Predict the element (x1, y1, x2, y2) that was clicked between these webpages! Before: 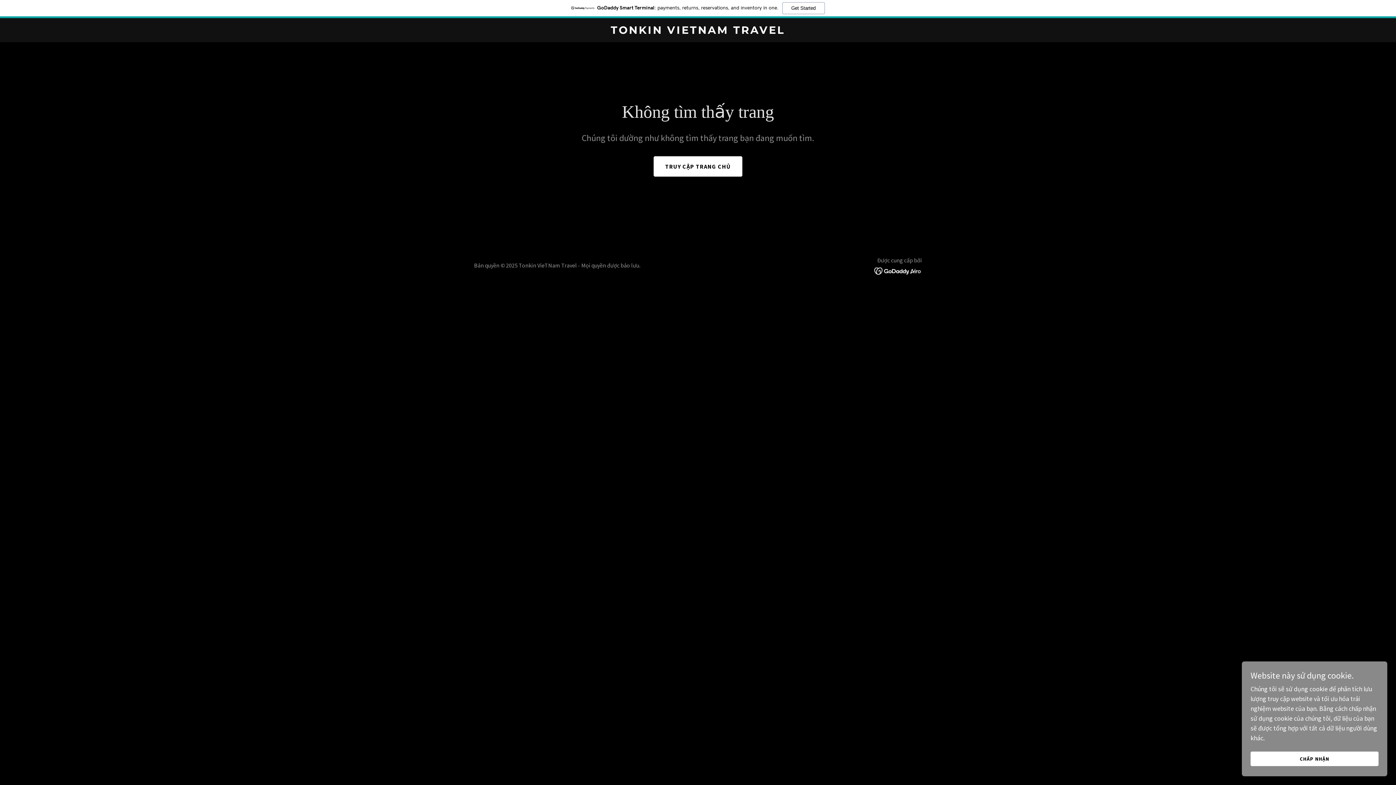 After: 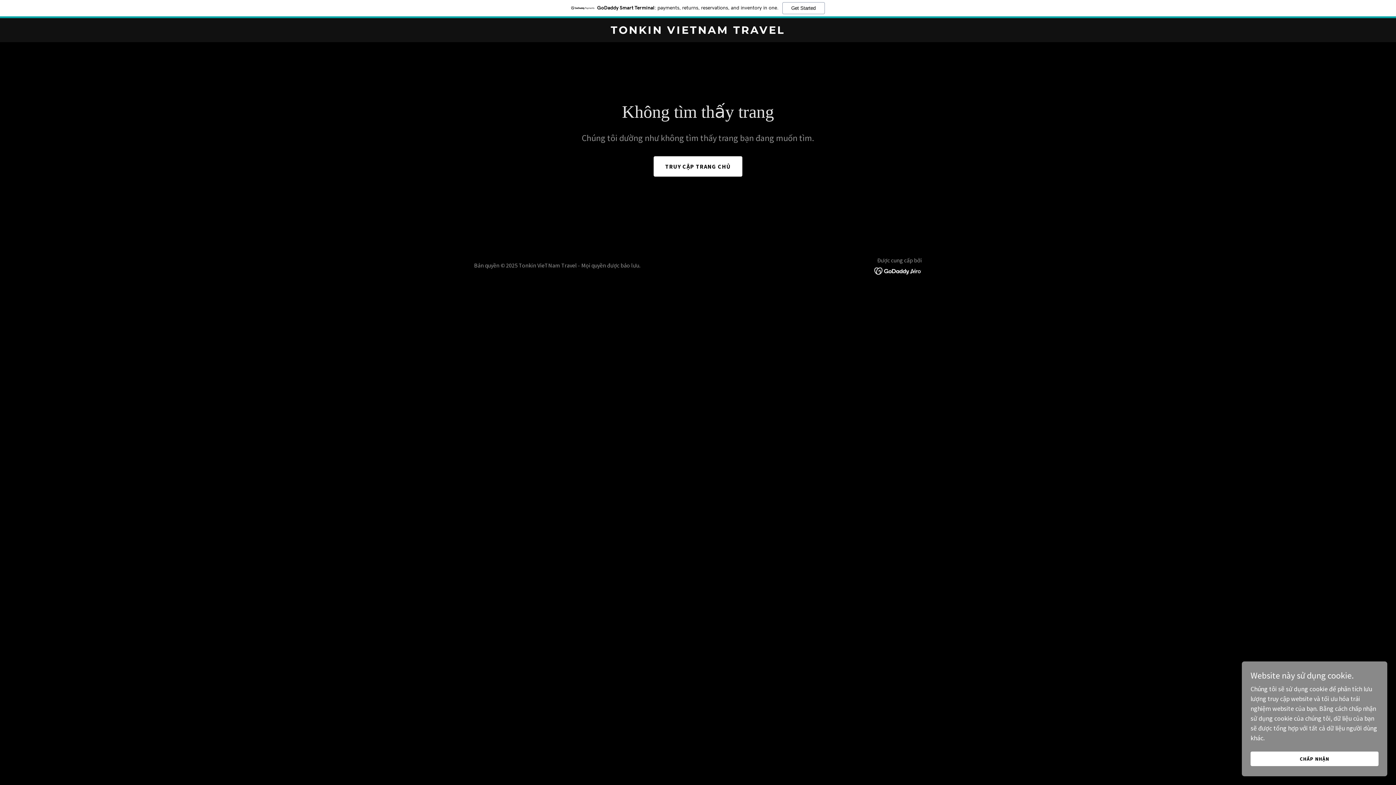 Action: bbox: (874, 266, 922, 274)